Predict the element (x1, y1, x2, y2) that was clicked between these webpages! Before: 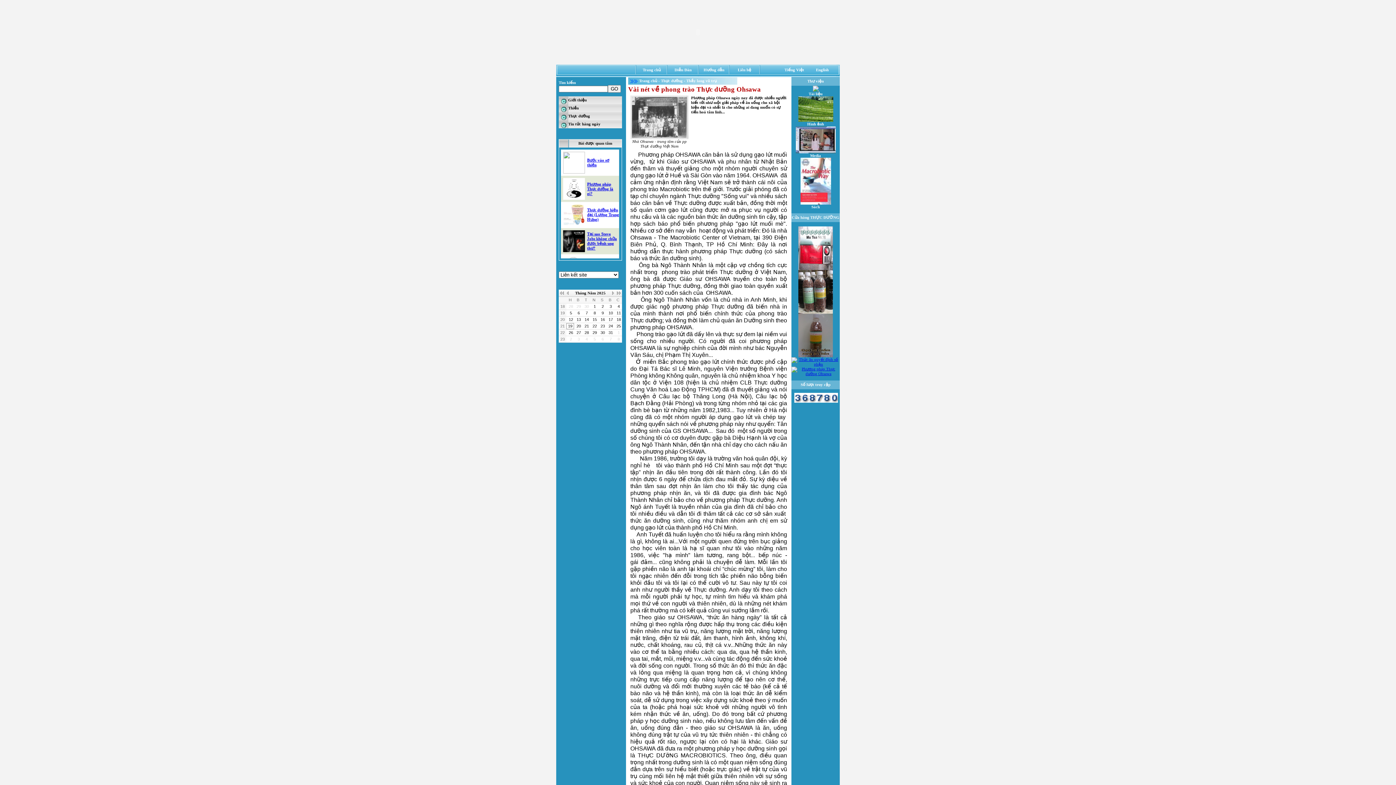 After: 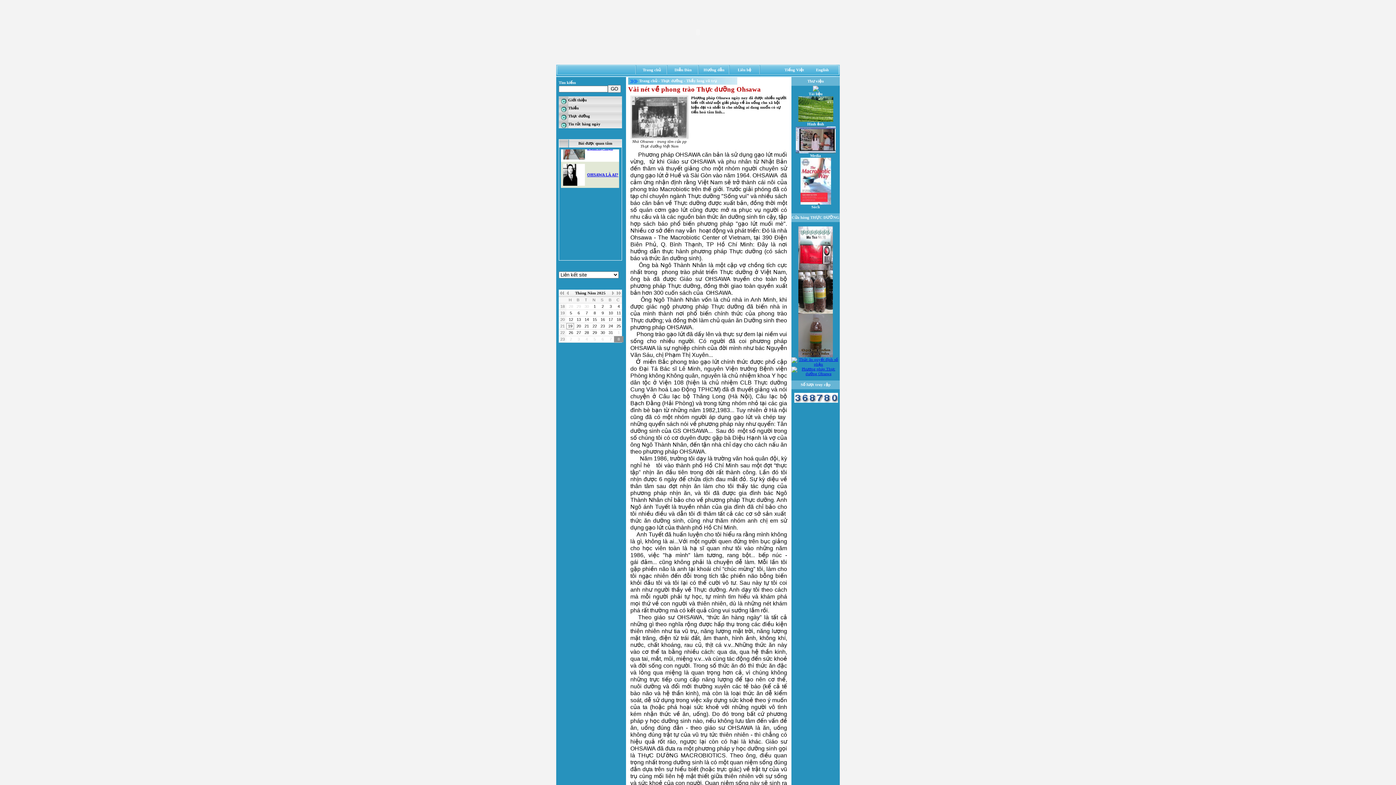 Action: bbox: (614, 336, 623, 342) label: 8